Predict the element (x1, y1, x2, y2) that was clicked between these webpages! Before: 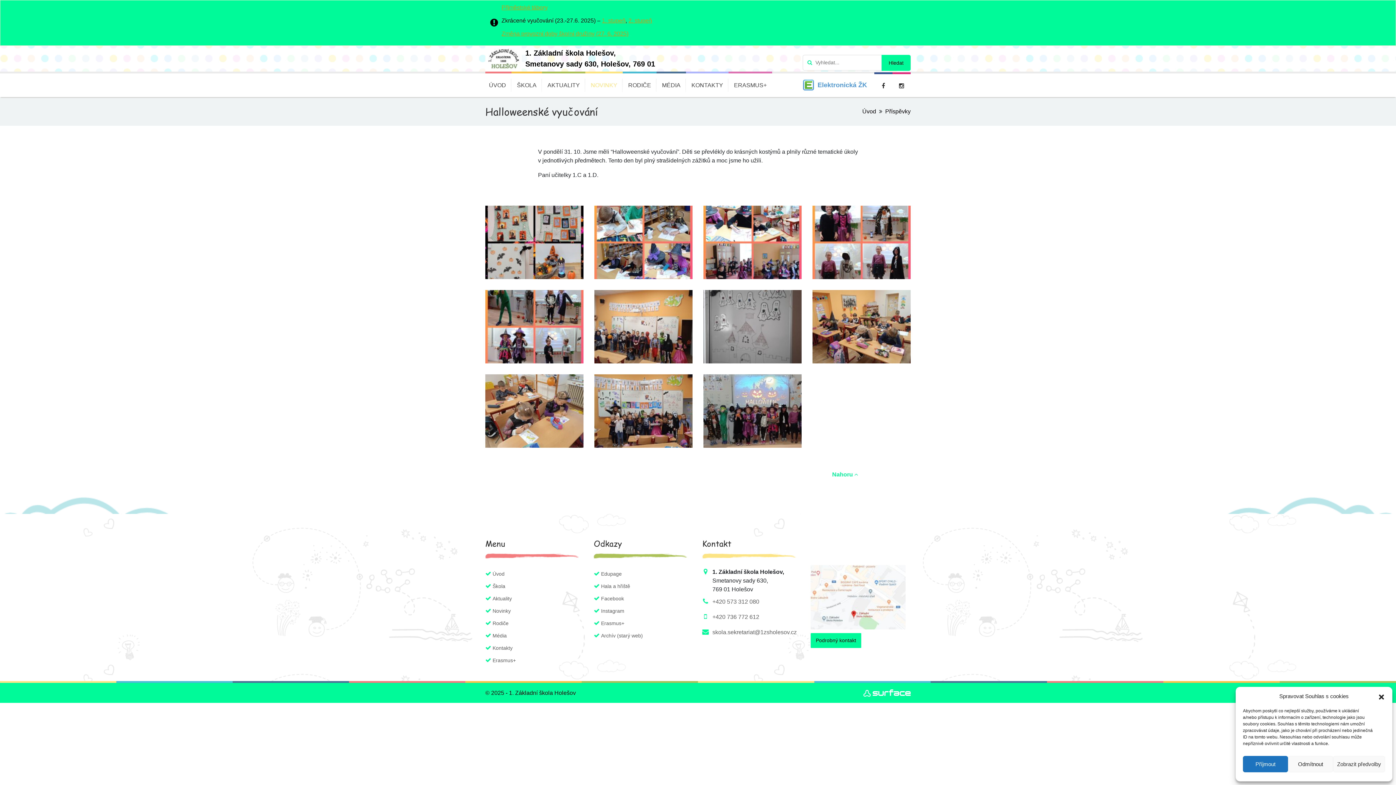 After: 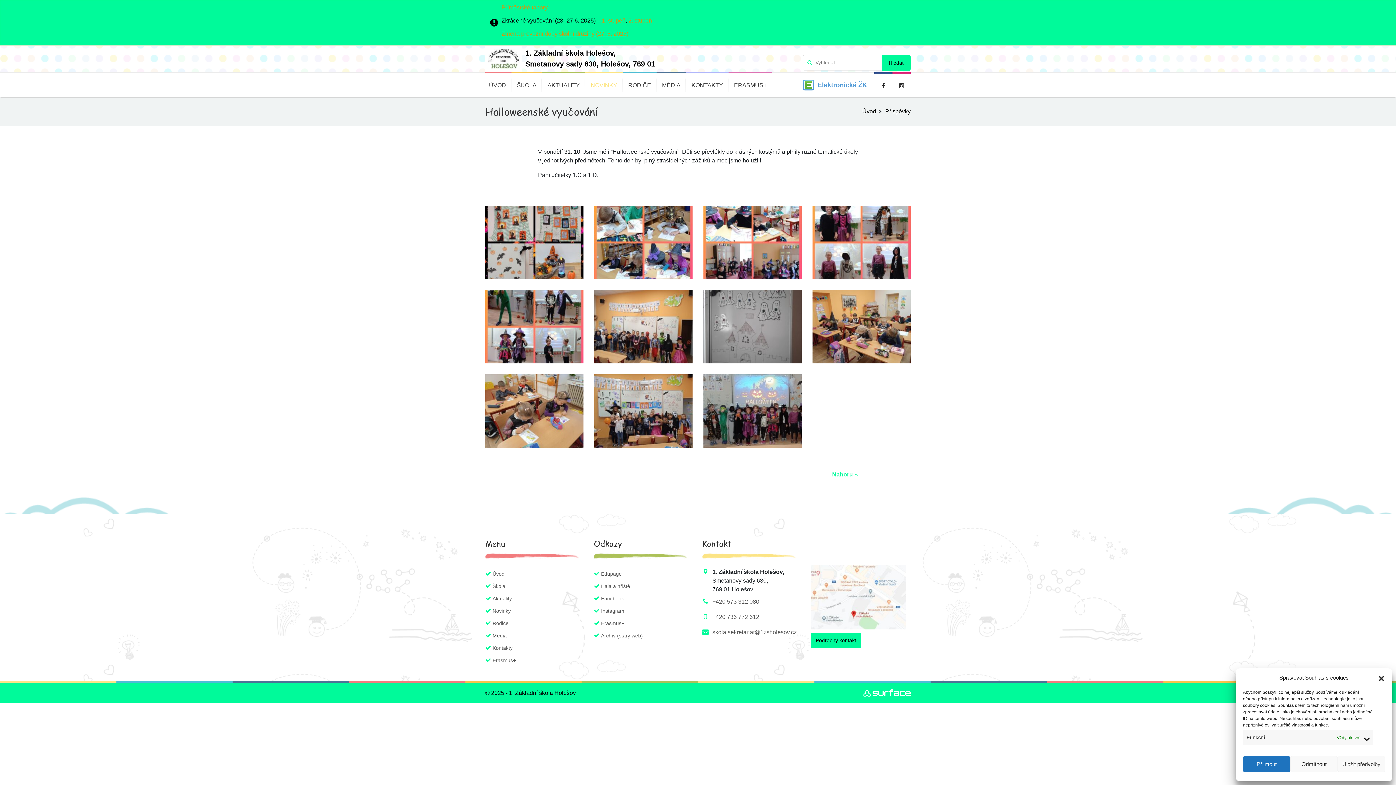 Action: label: Zobrazit předvolby bbox: (1333, 756, 1385, 772)